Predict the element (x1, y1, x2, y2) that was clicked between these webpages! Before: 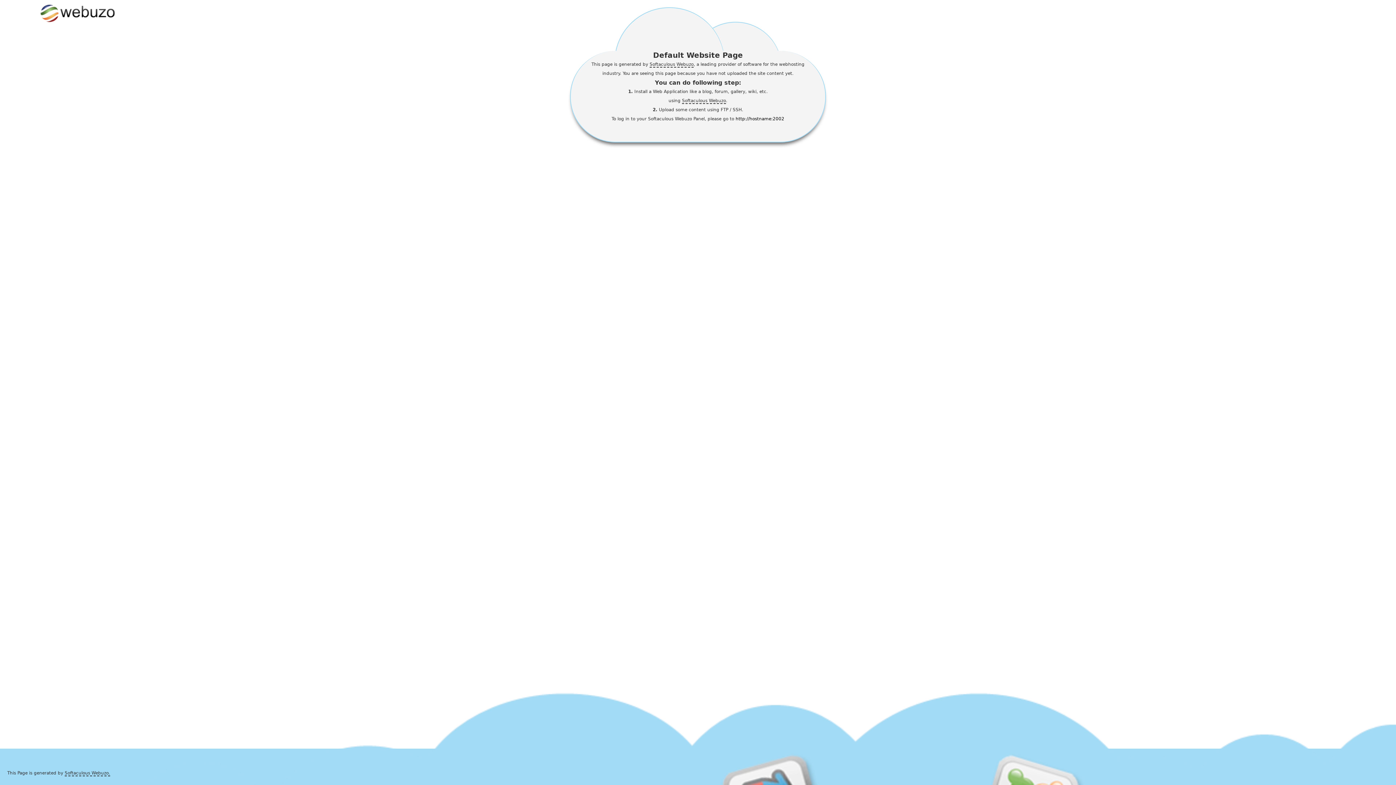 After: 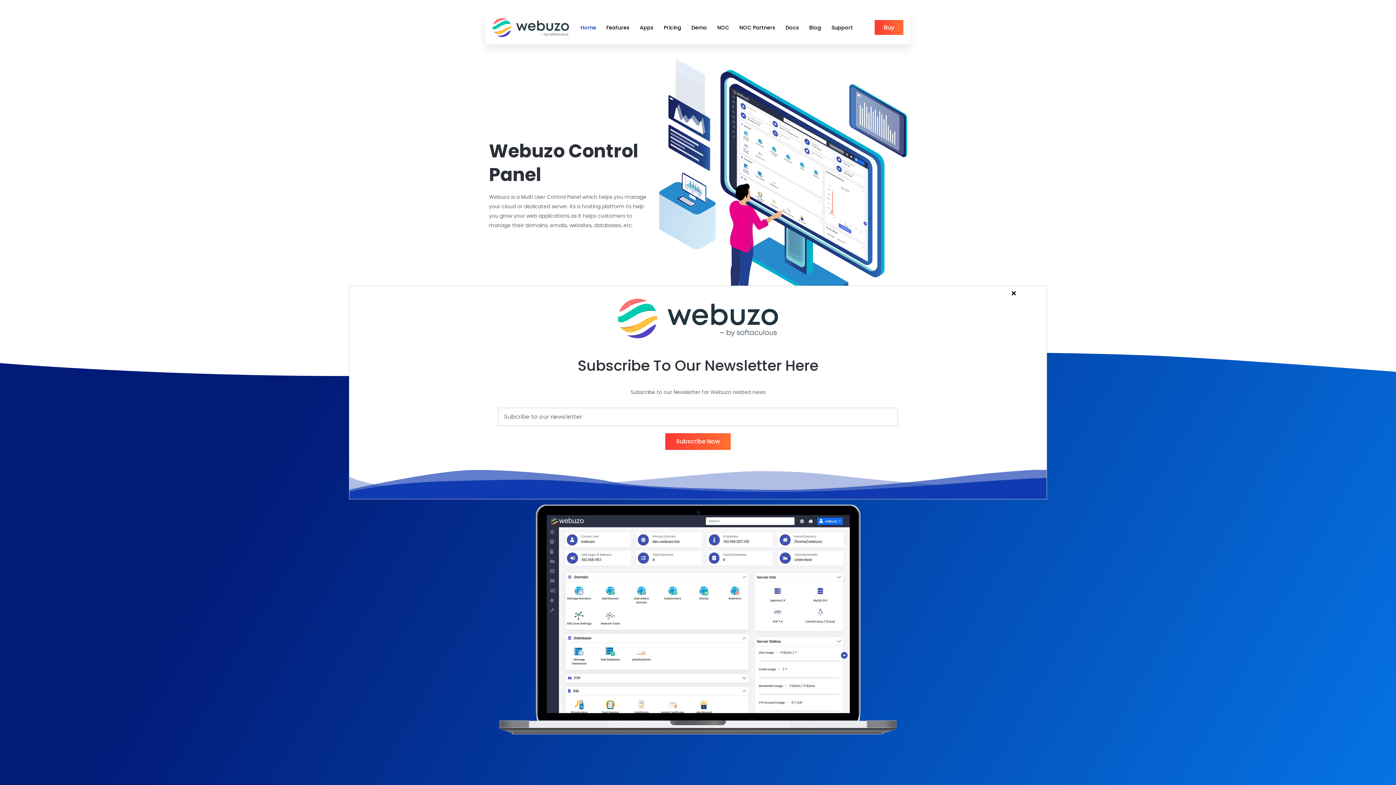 Action: label: Softaculous Webuzo bbox: (649, 61, 693, 67)